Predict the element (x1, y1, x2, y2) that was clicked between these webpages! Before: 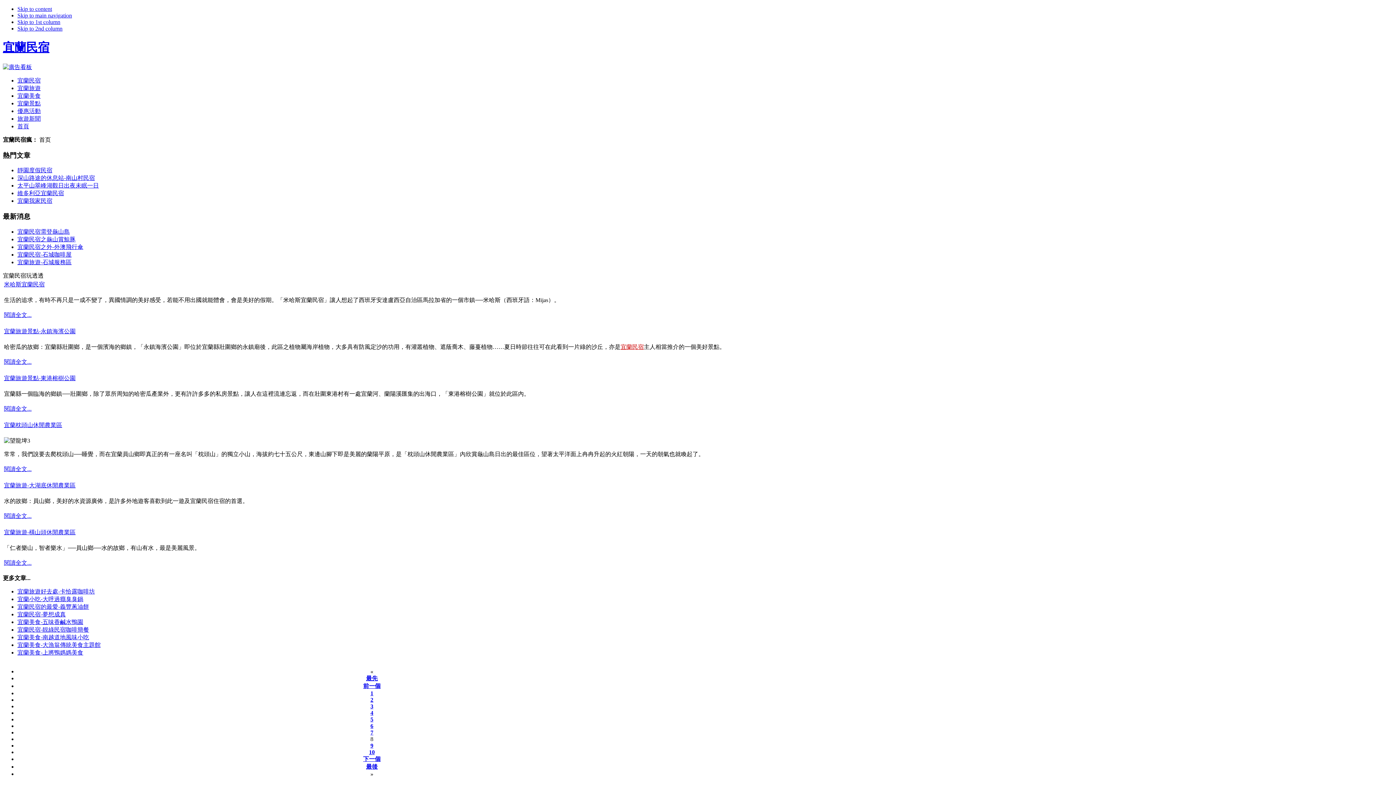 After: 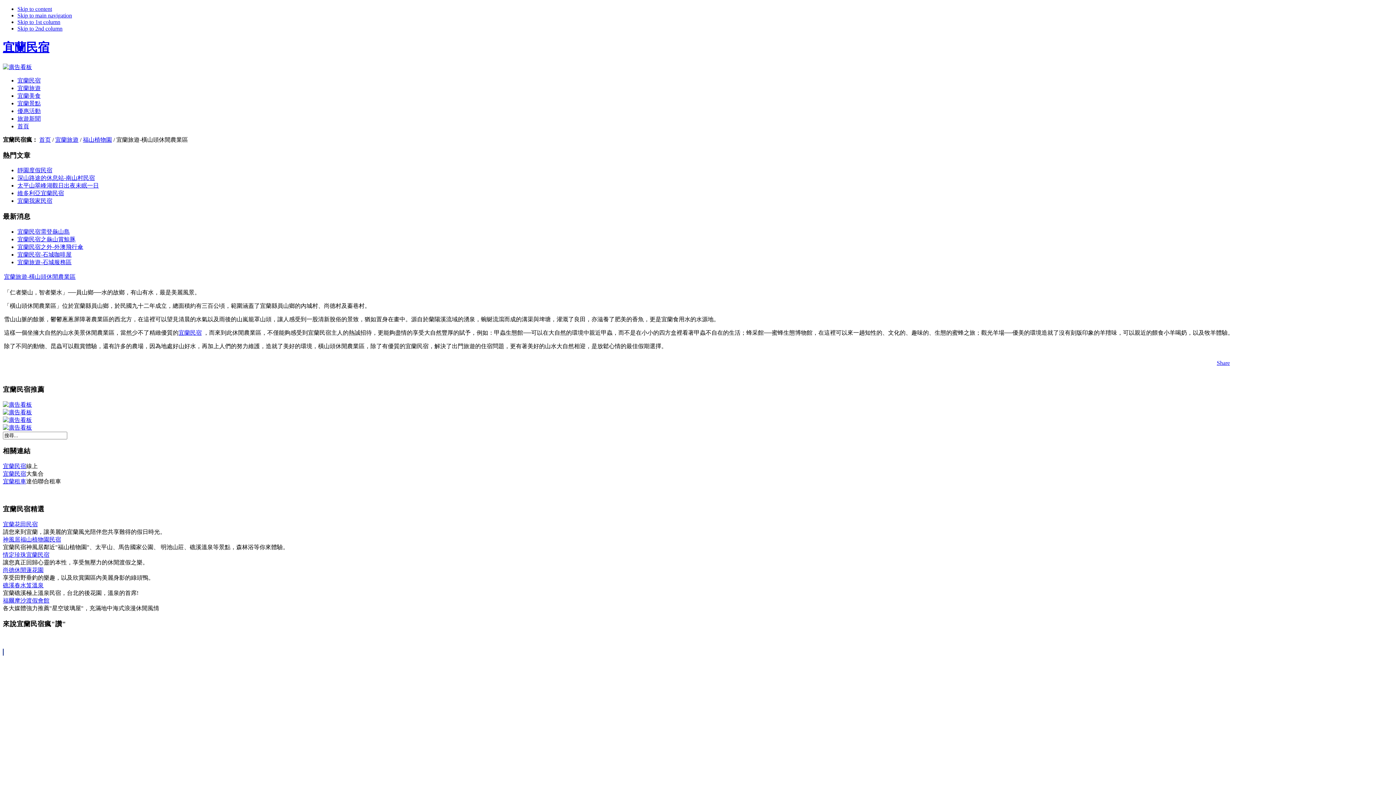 Action: label: 閱讀全文... bbox: (4, 559, 31, 566)